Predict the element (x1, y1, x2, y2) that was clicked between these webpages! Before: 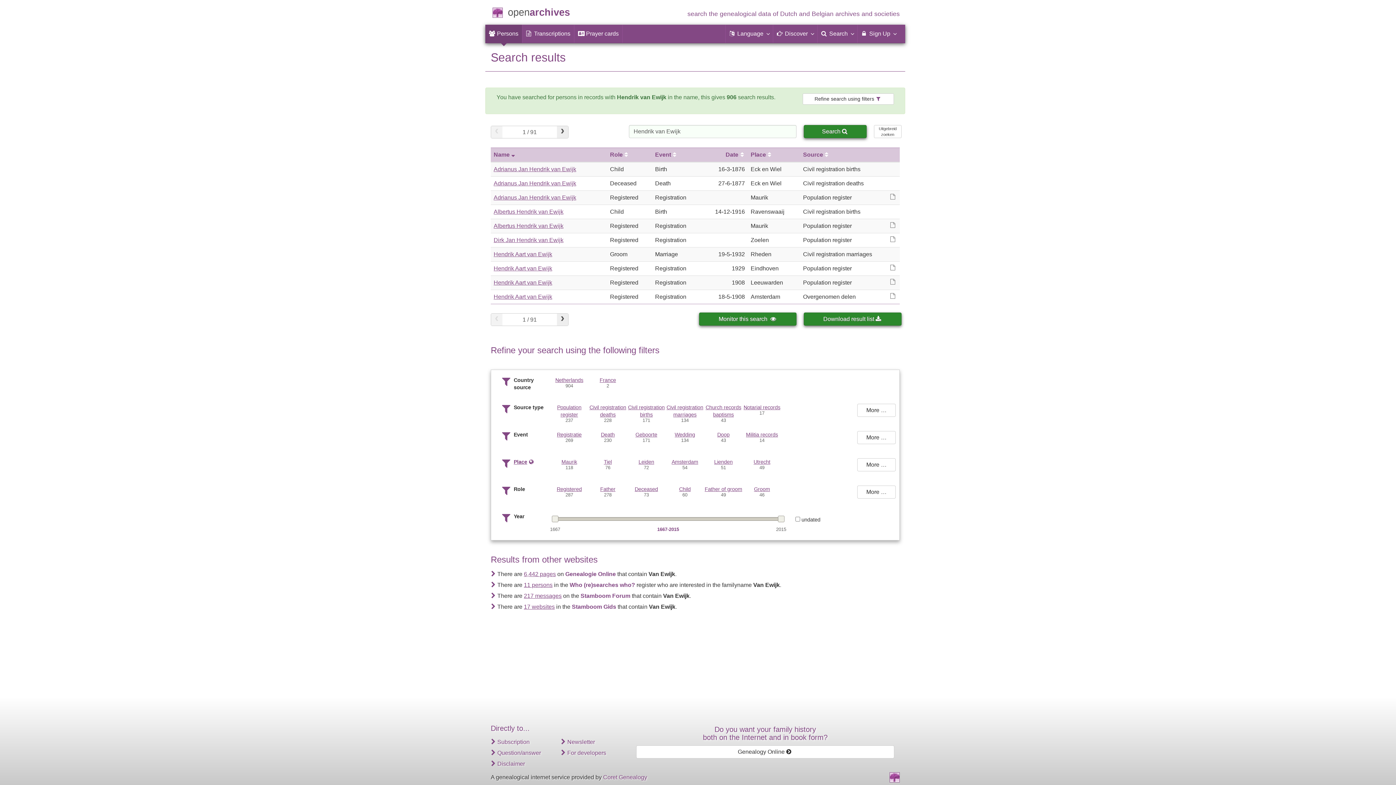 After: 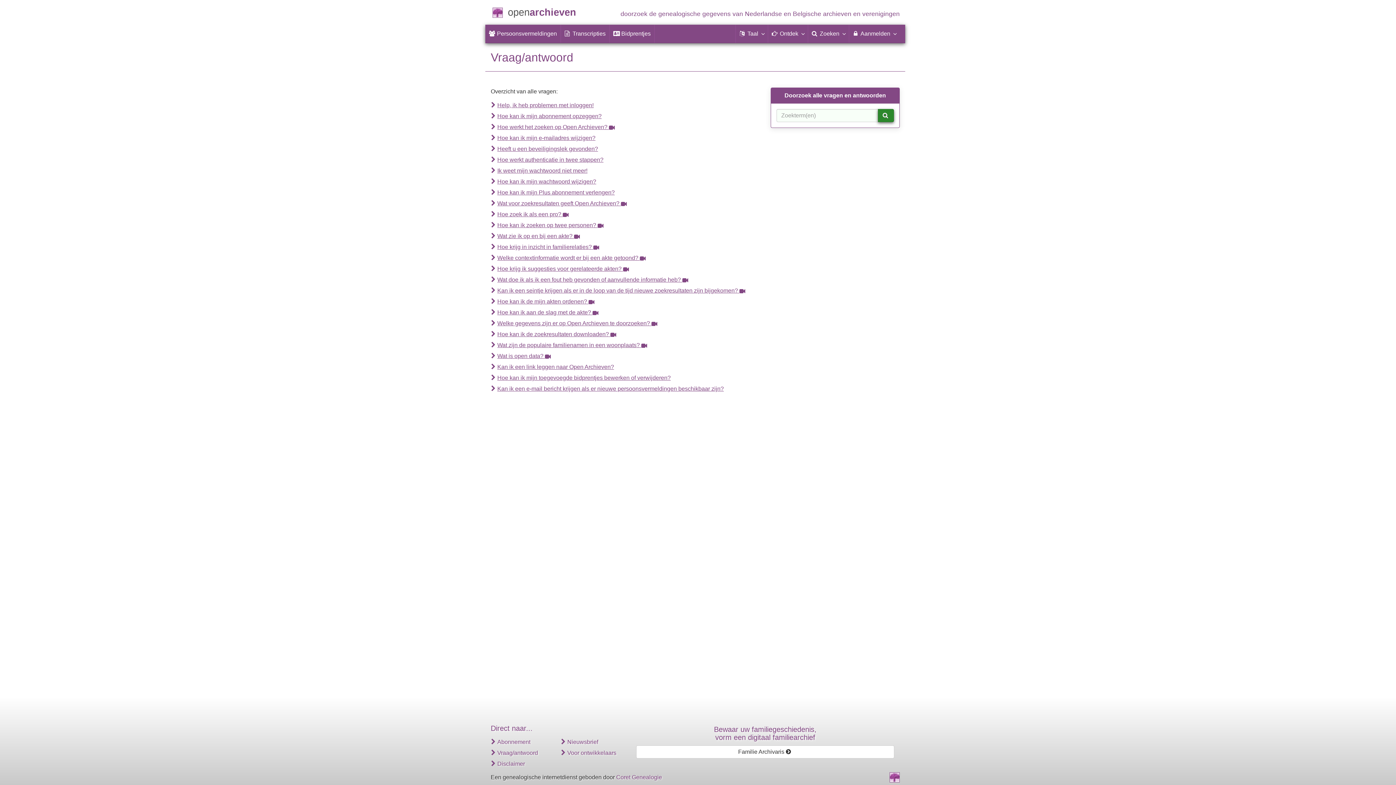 Action: bbox: (497, 750, 541, 756) label: Question/answer